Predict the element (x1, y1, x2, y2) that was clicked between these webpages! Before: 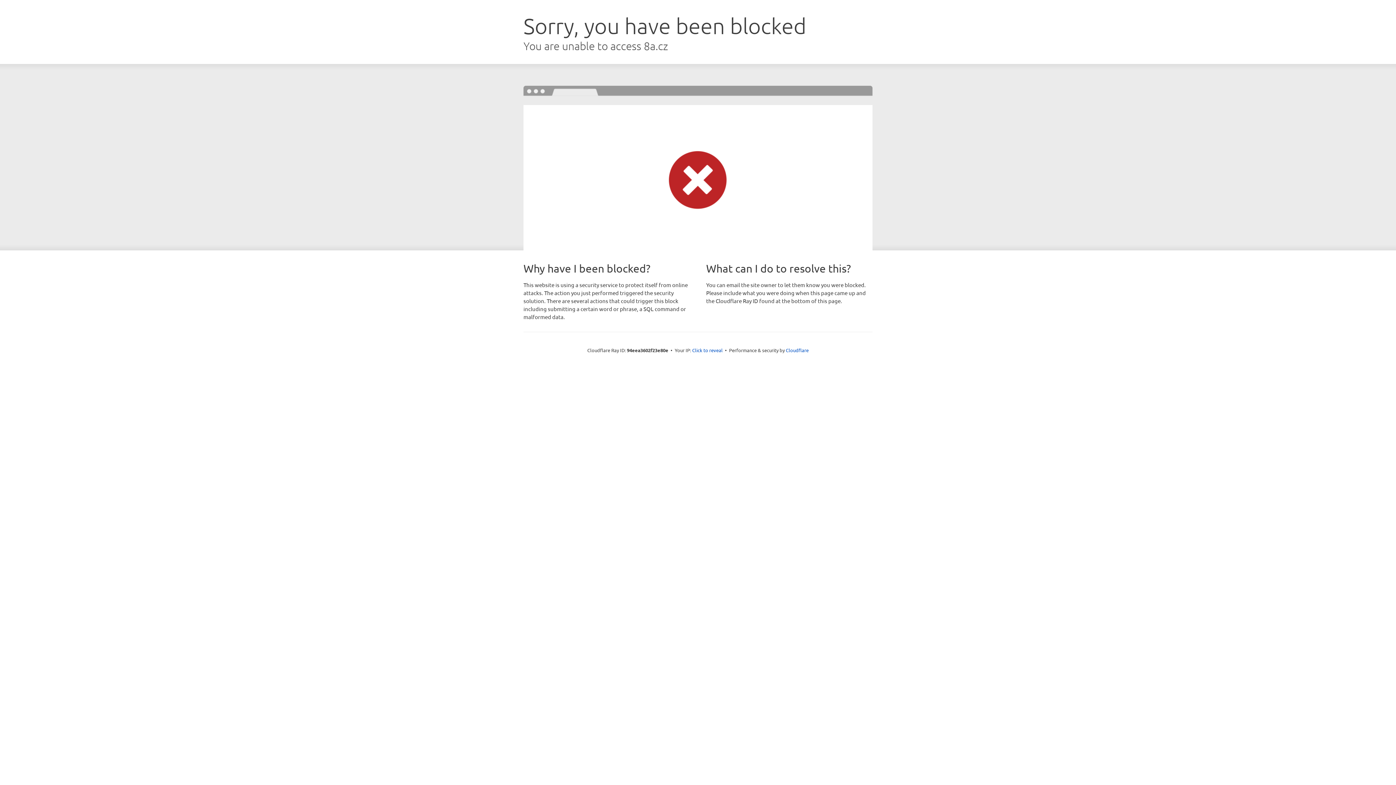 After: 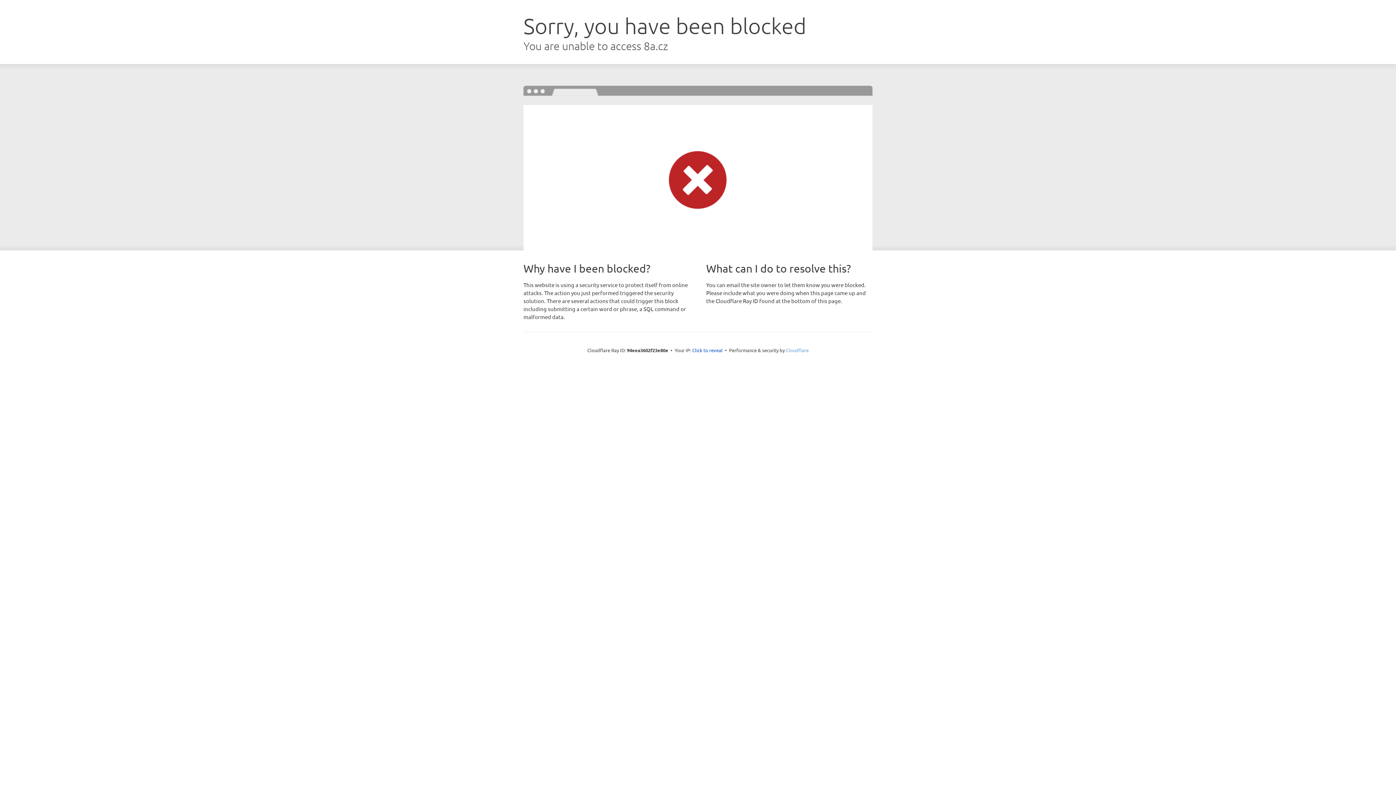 Action: label: Cloudflare bbox: (786, 347, 808, 353)